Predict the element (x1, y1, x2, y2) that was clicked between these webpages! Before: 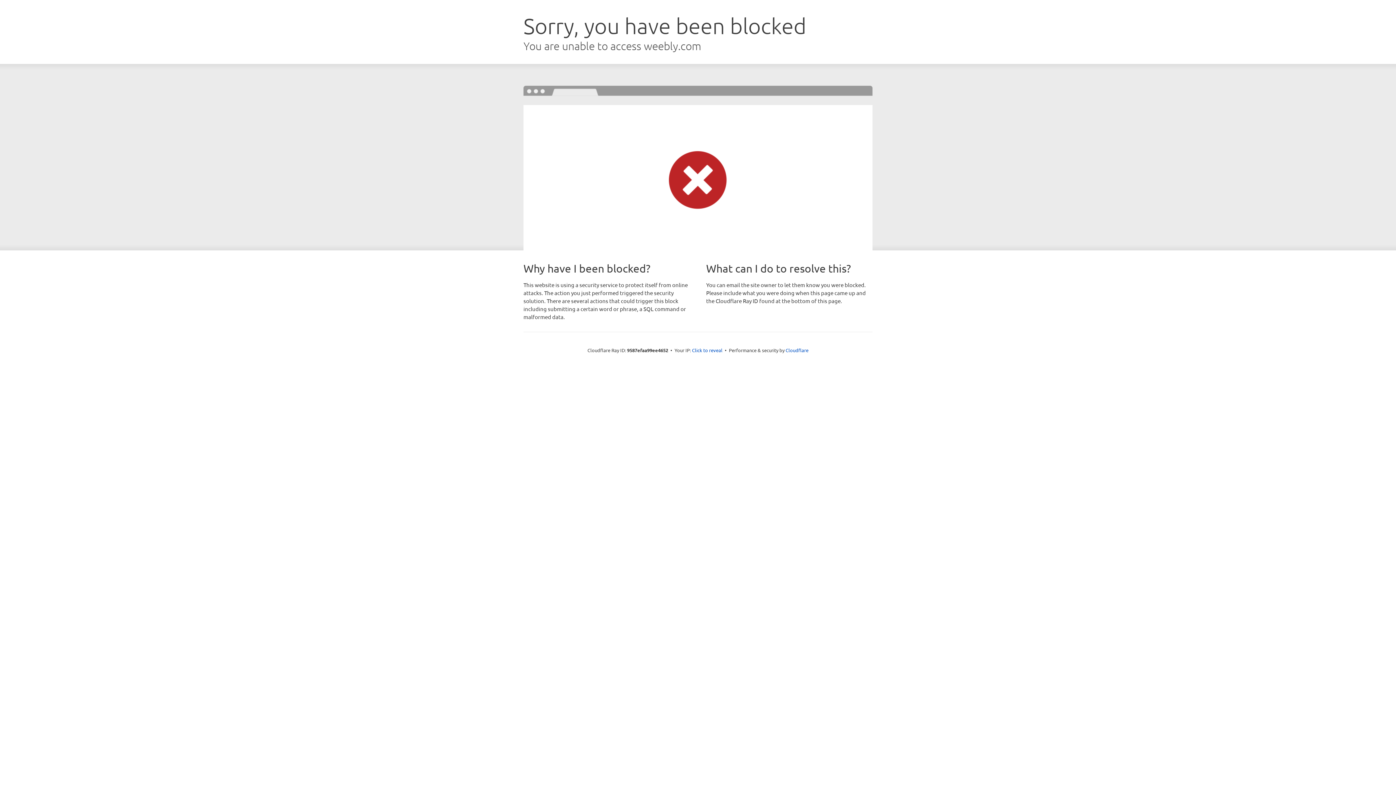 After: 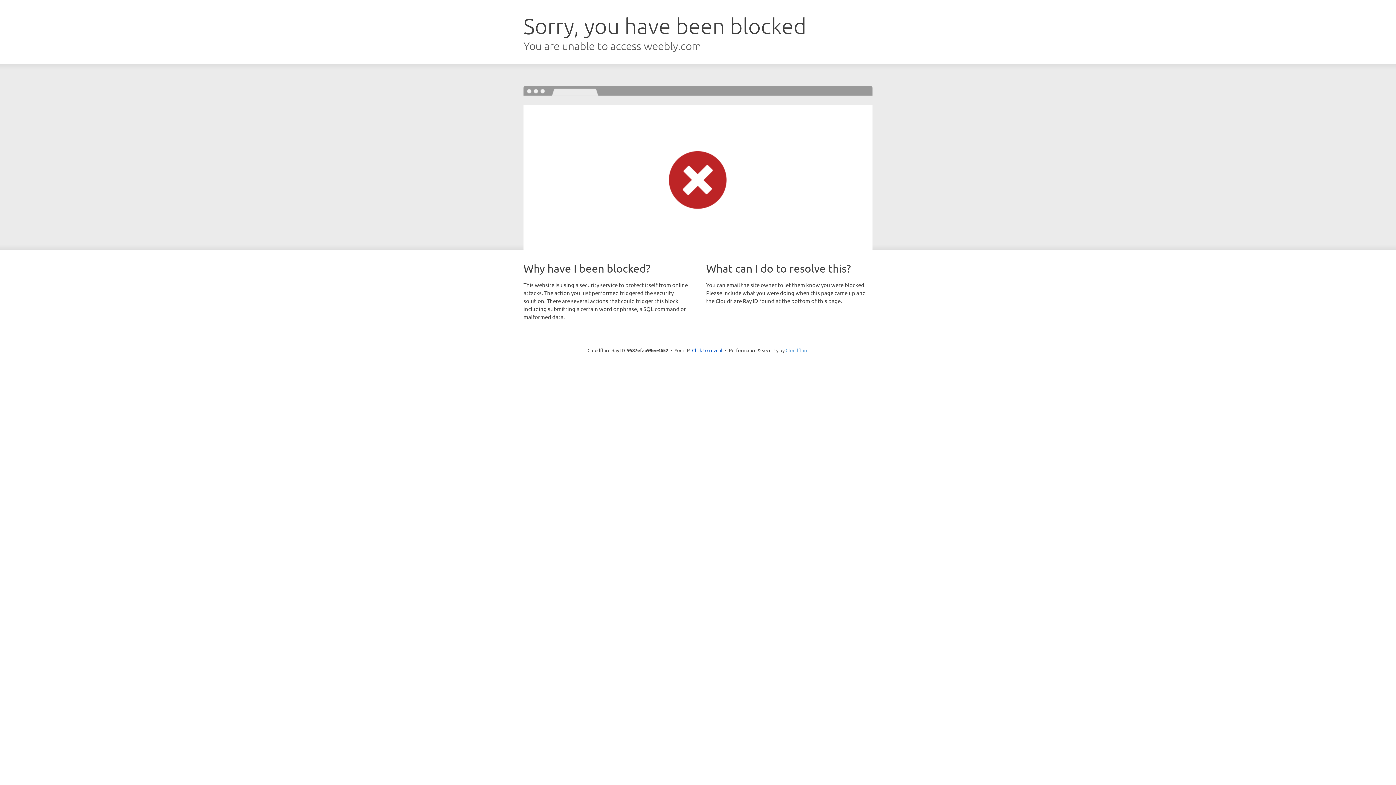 Action: label: Cloudflare bbox: (785, 347, 808, 353)